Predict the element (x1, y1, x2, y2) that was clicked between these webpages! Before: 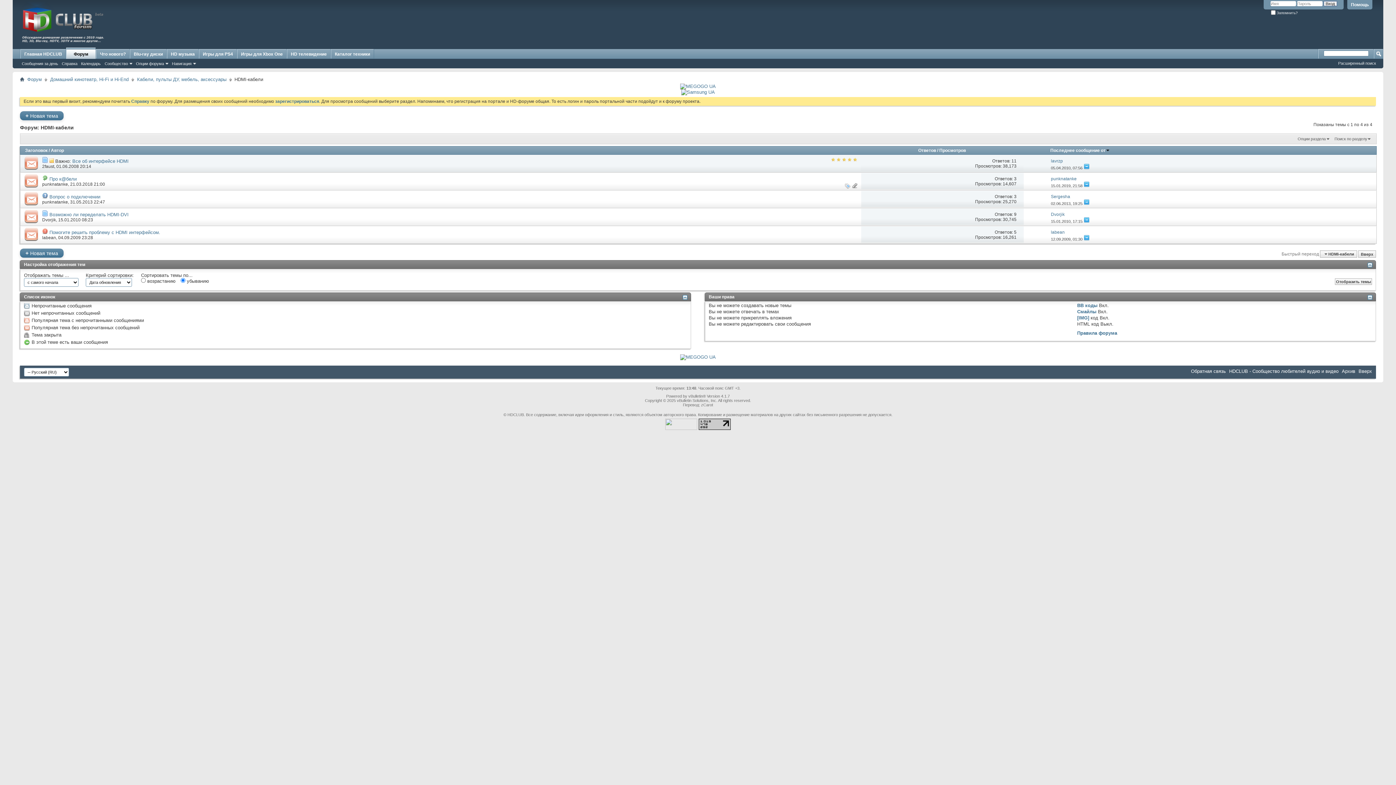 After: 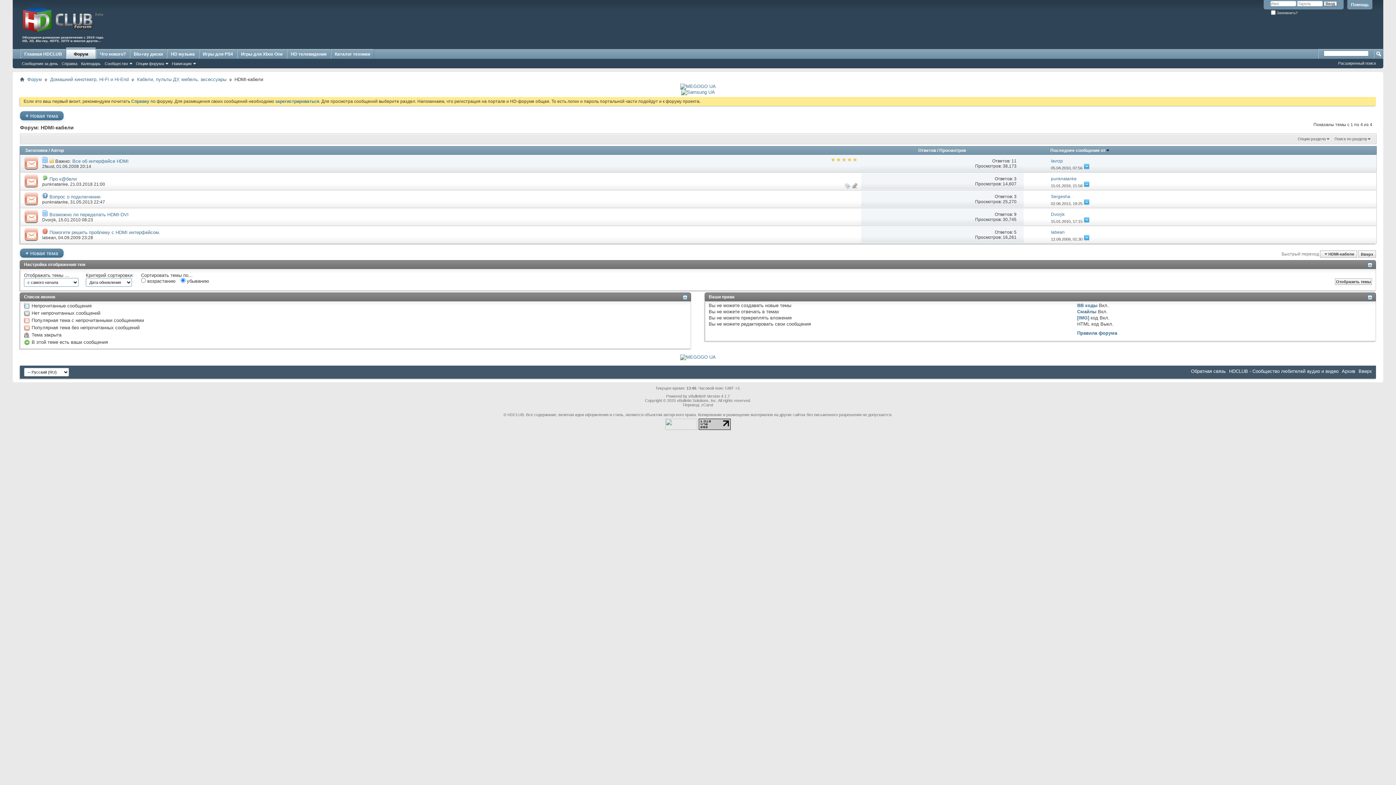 Action: bbox: (1014, 211, 1016, 216) label: 9